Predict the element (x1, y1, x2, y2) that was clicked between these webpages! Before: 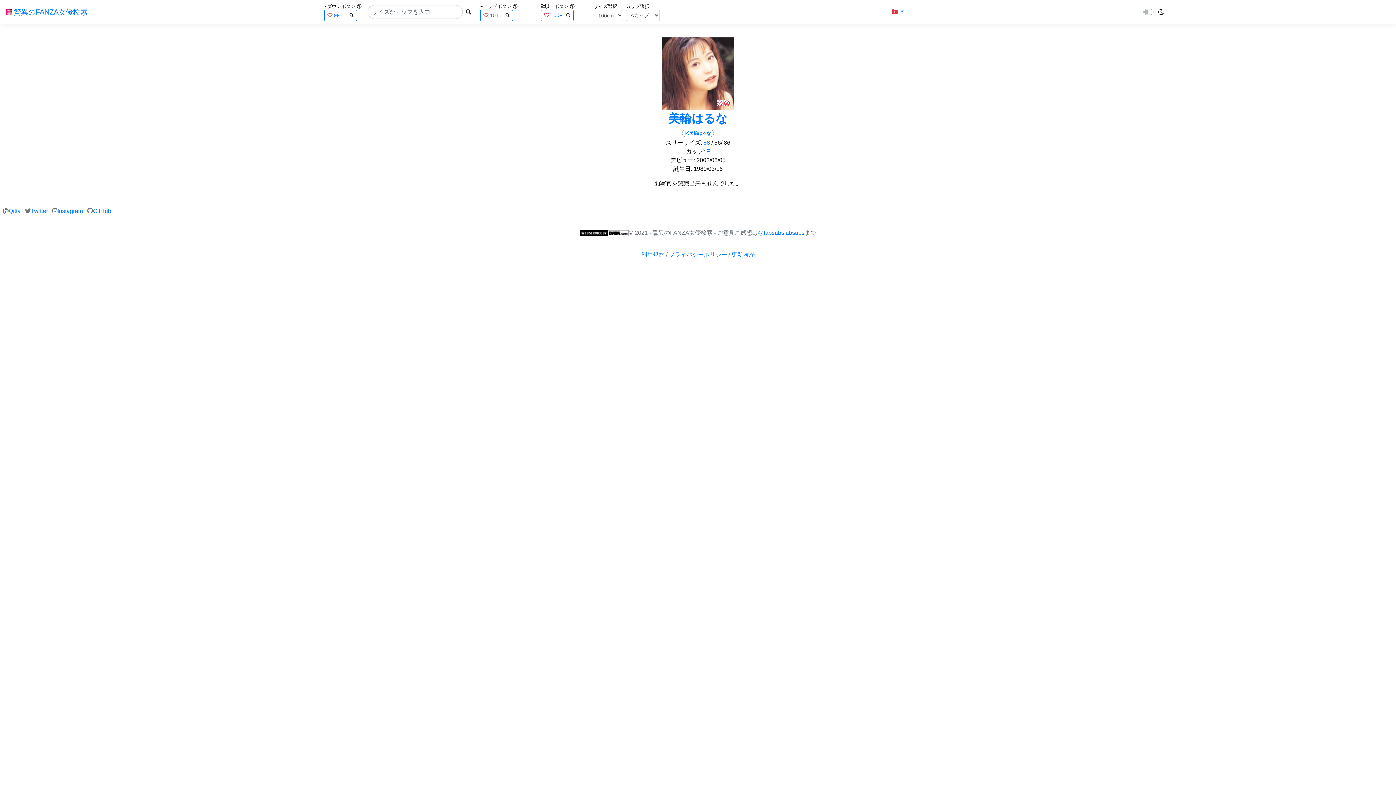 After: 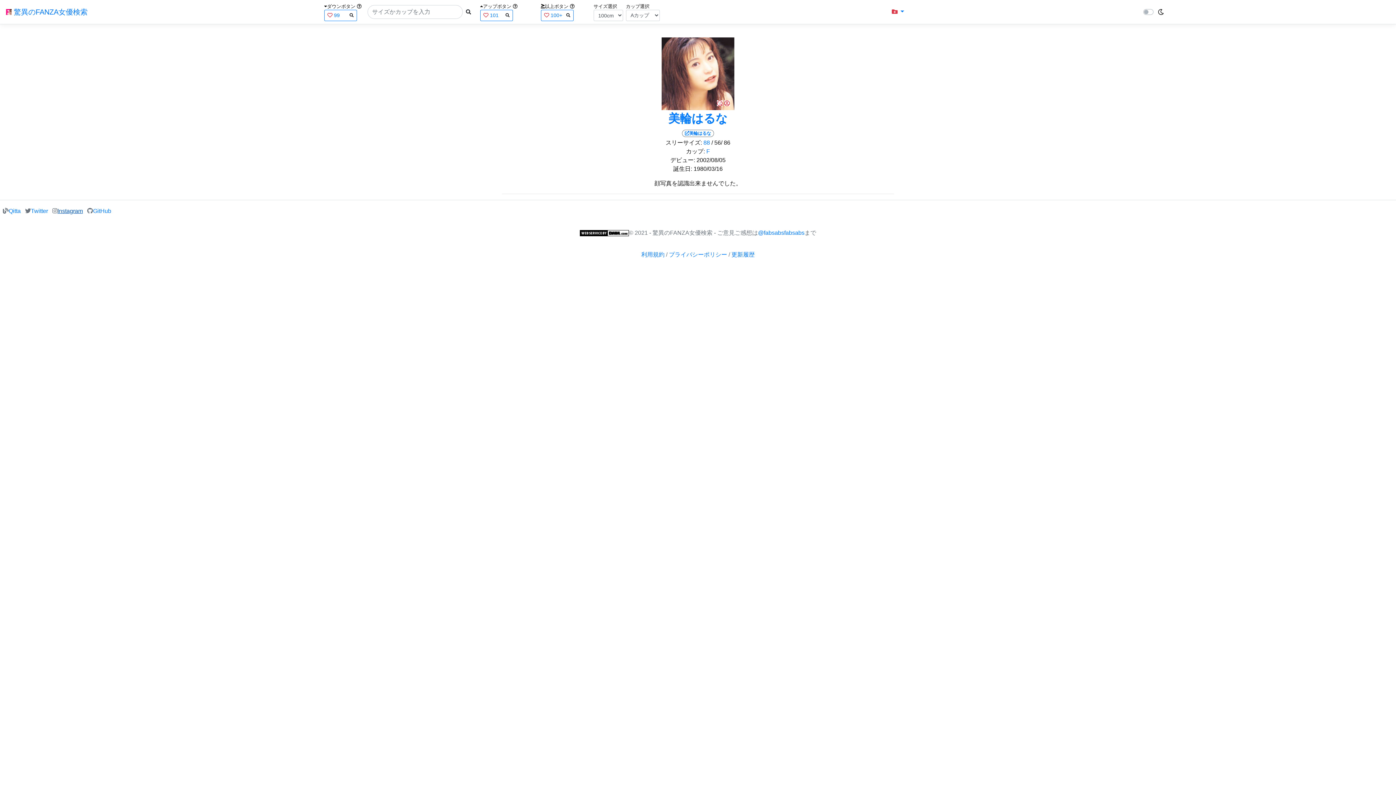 Action: bbox: (57, 208, 82, 214) label: Instagram